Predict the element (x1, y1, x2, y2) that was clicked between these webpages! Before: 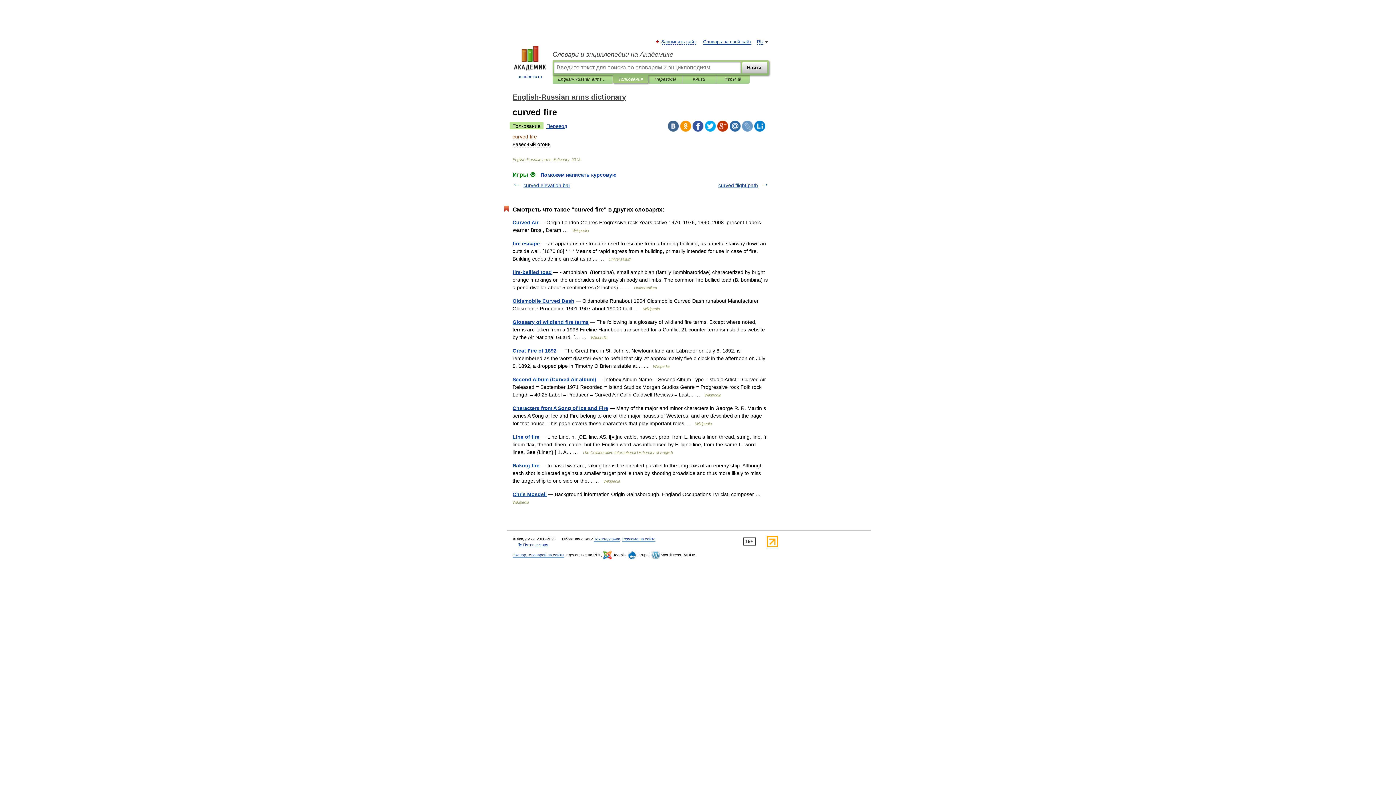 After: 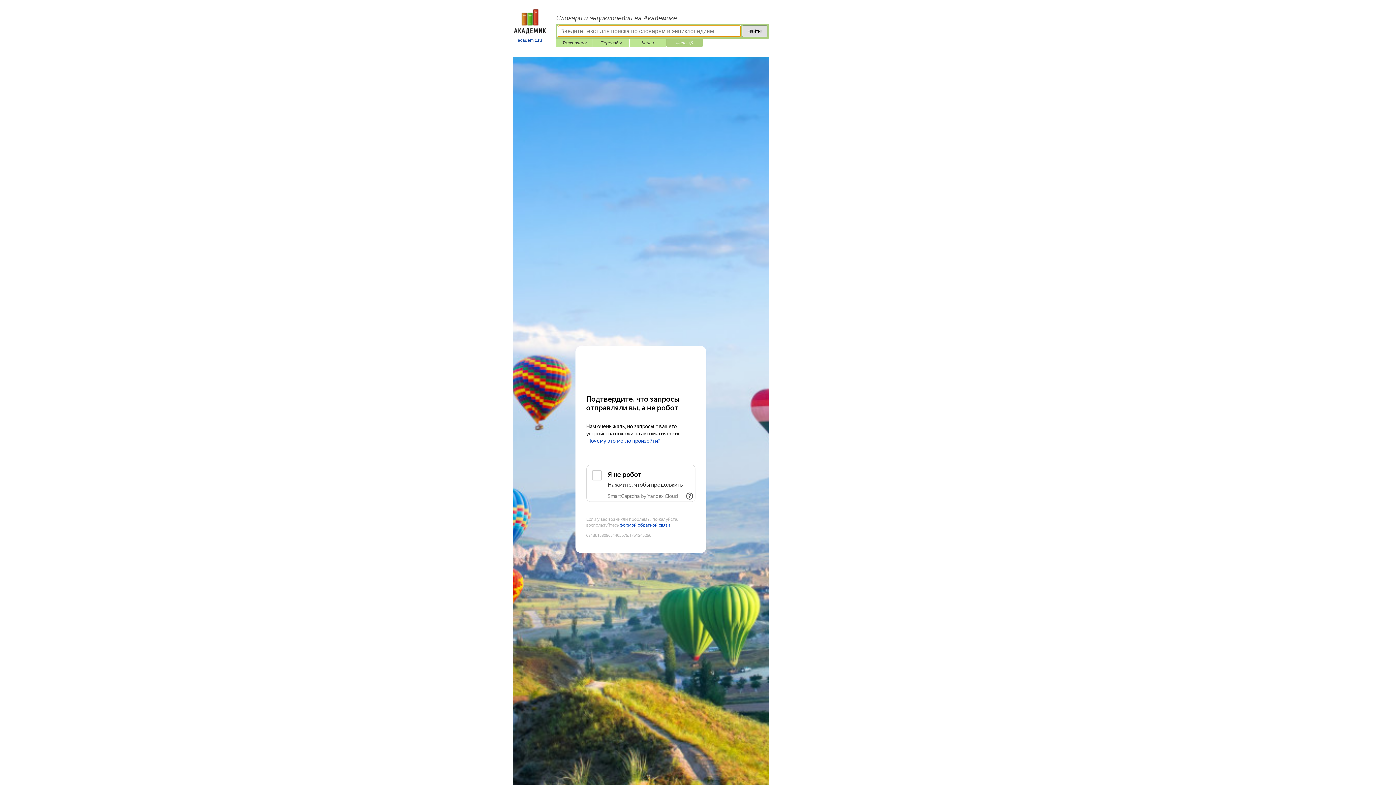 Action: bbox: (721, 75, 744, 83) label: Игры ⚽